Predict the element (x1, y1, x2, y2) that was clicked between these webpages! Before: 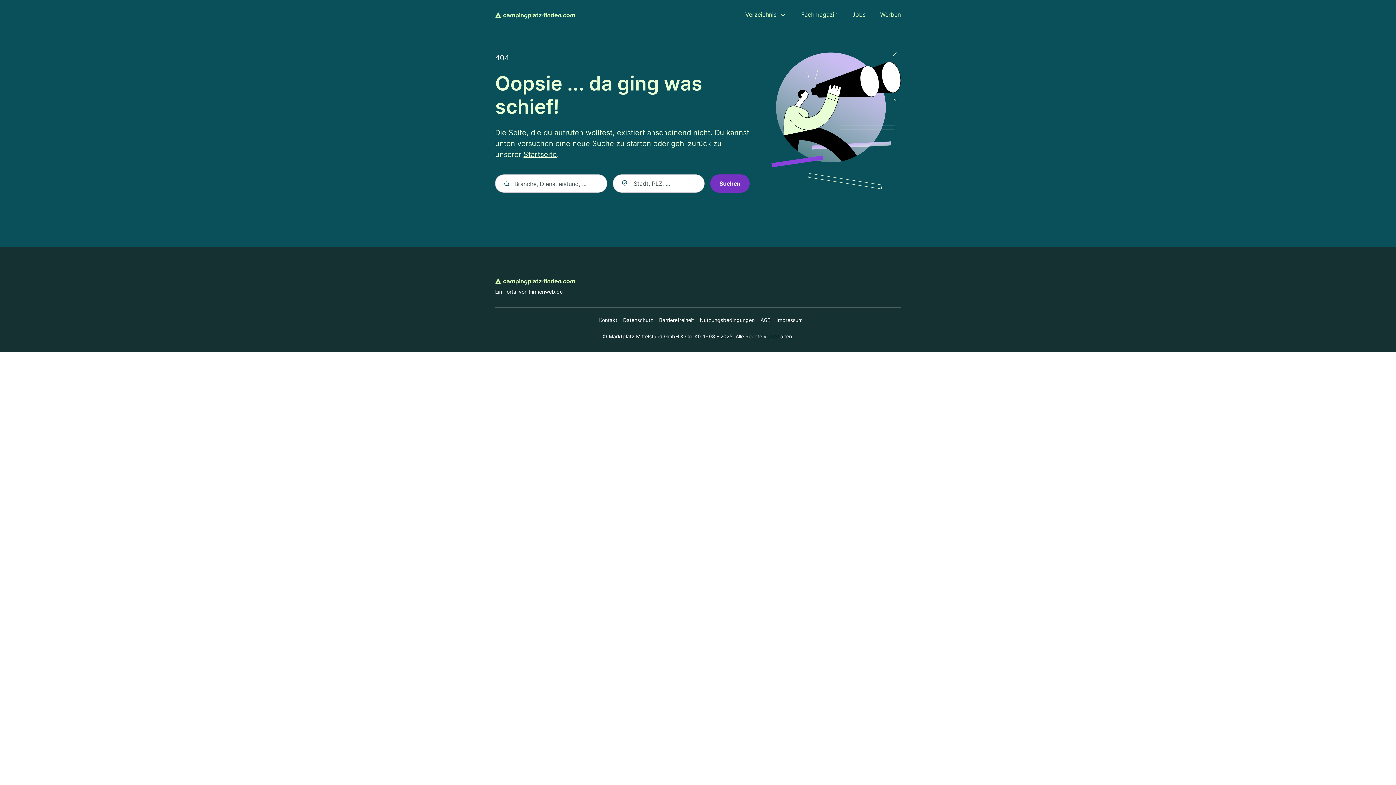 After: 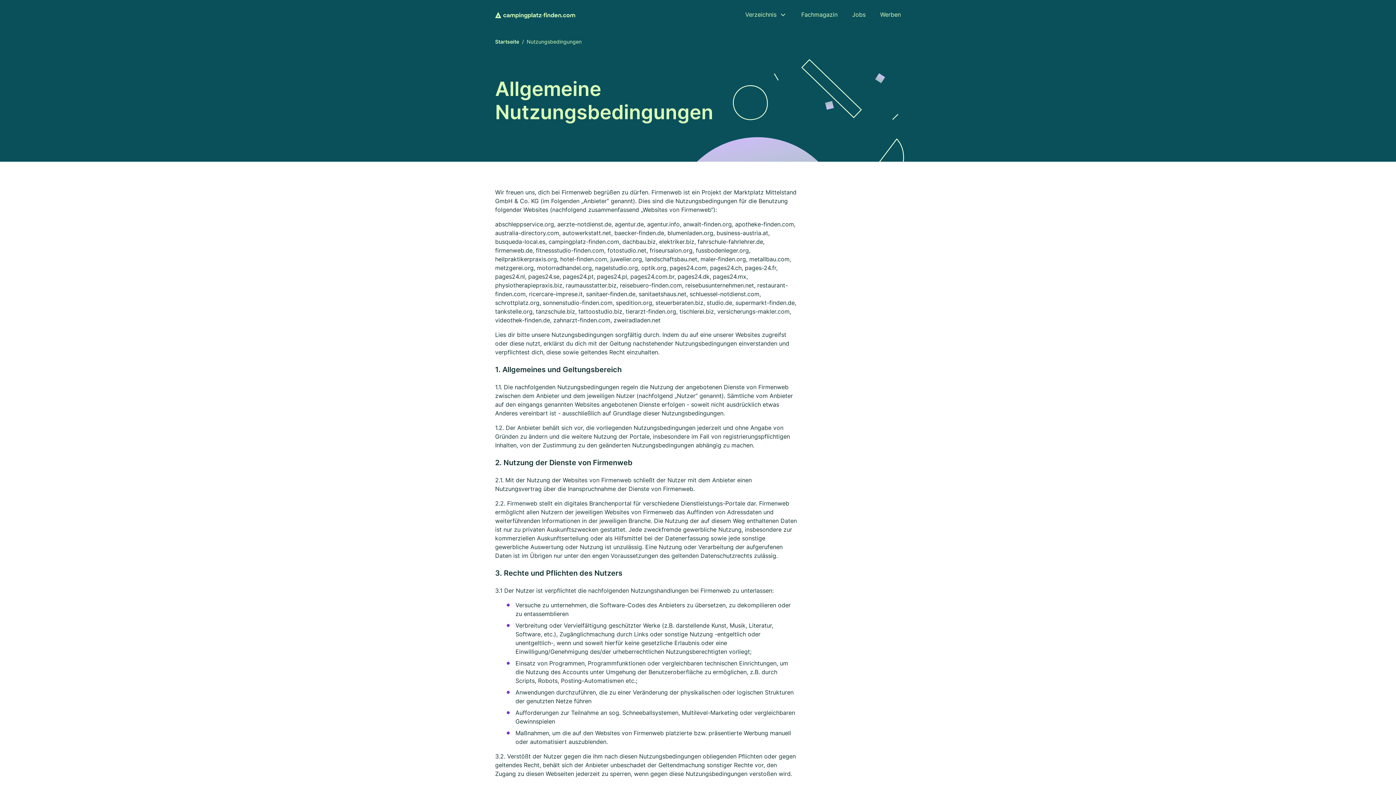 Action: label: Nutzungsbedingungen bbox: (694, 316, 754, 324)